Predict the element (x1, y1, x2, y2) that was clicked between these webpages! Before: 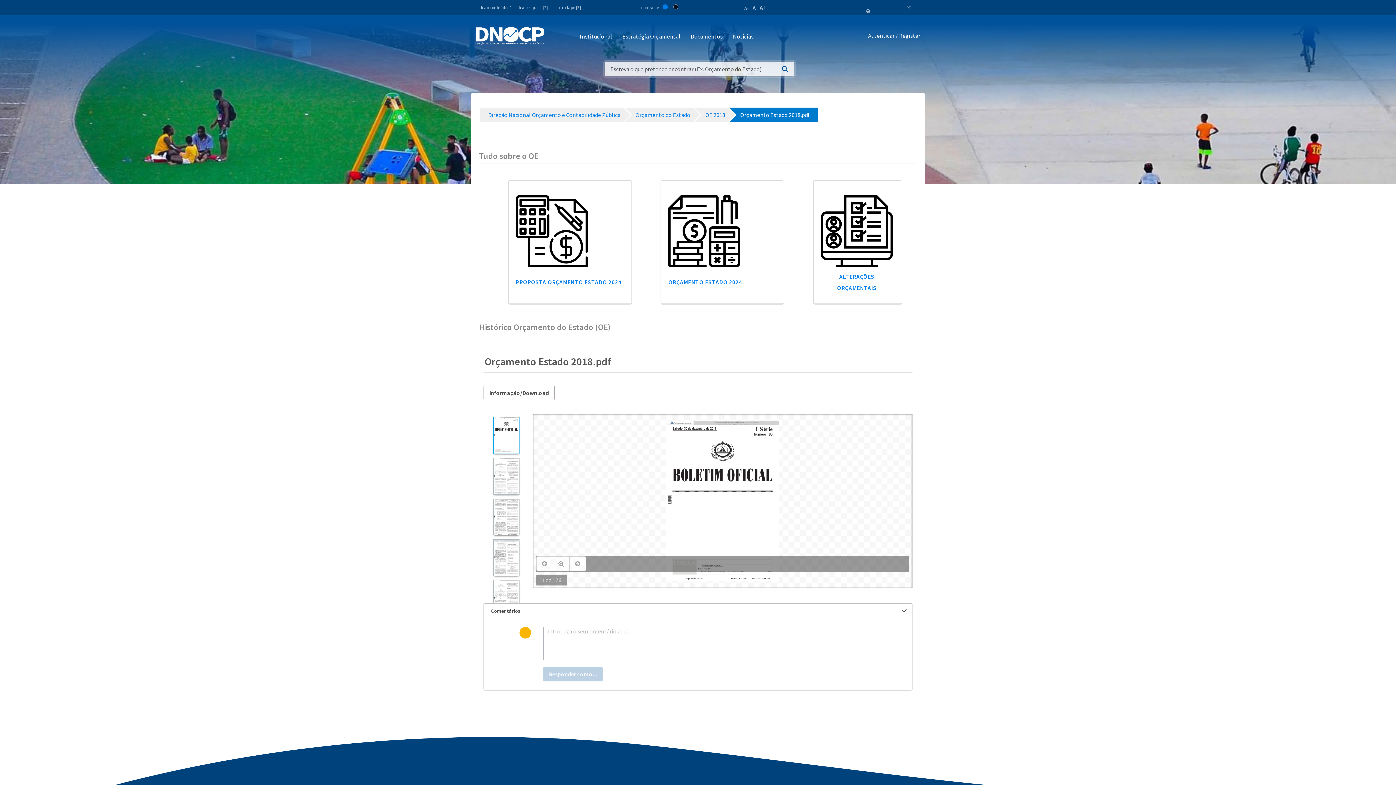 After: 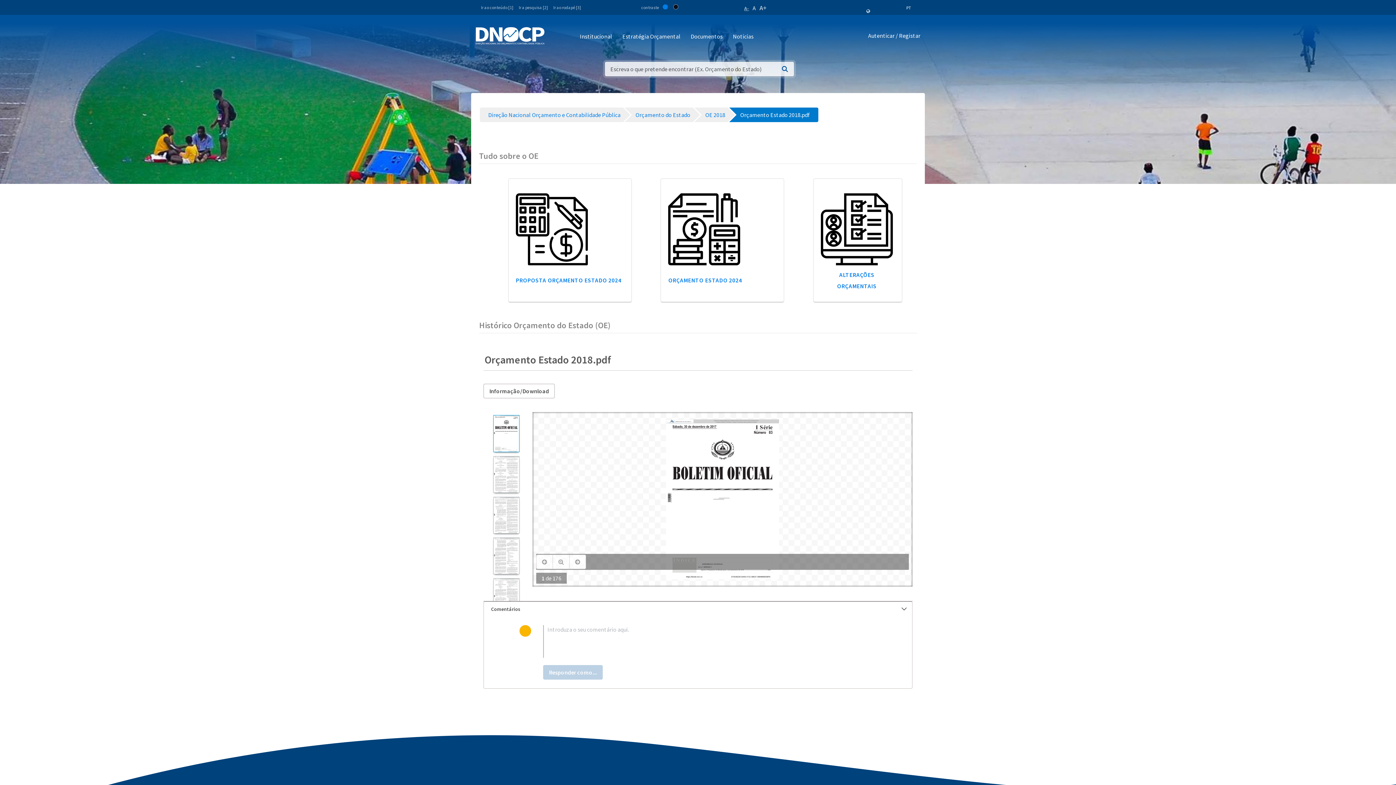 Action: label: A- bbox: (744, 5, 749, 11)